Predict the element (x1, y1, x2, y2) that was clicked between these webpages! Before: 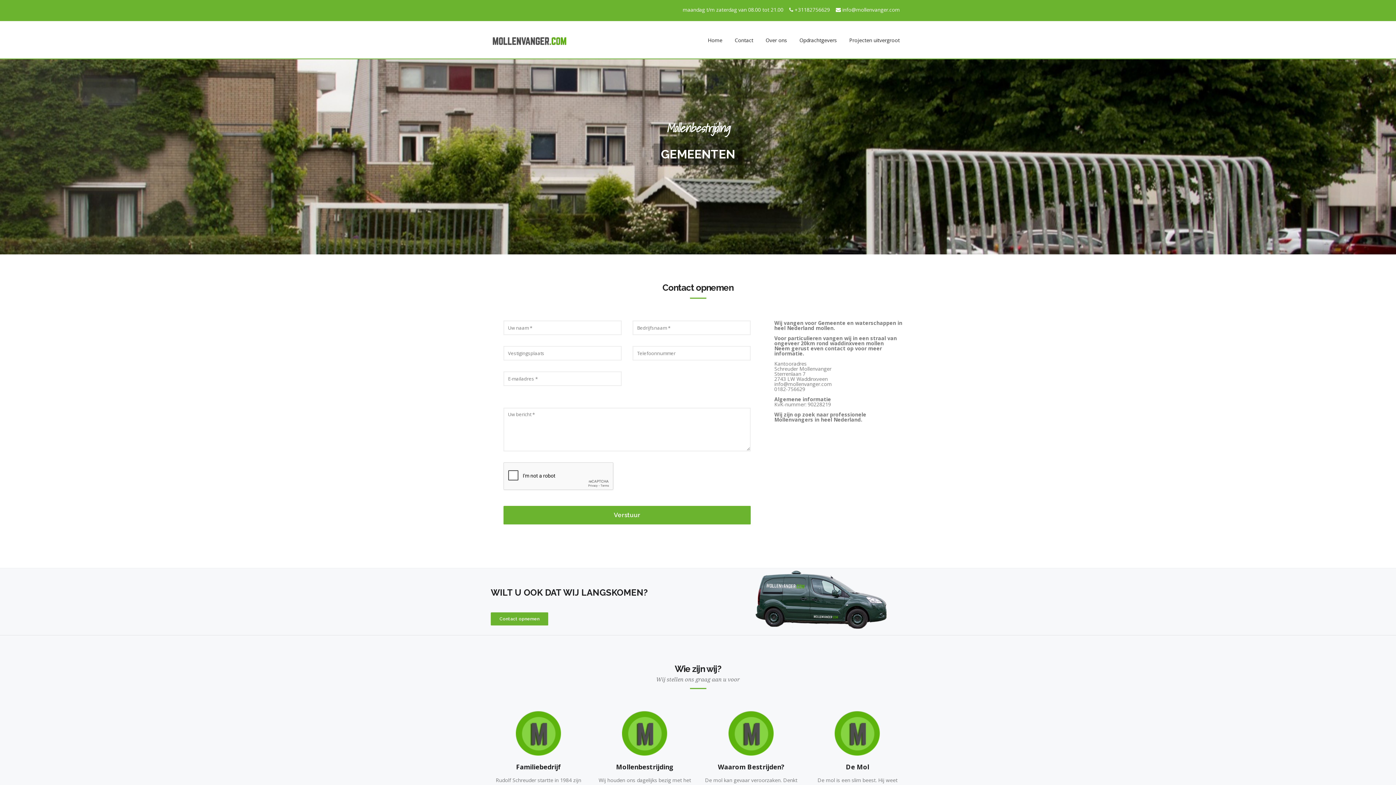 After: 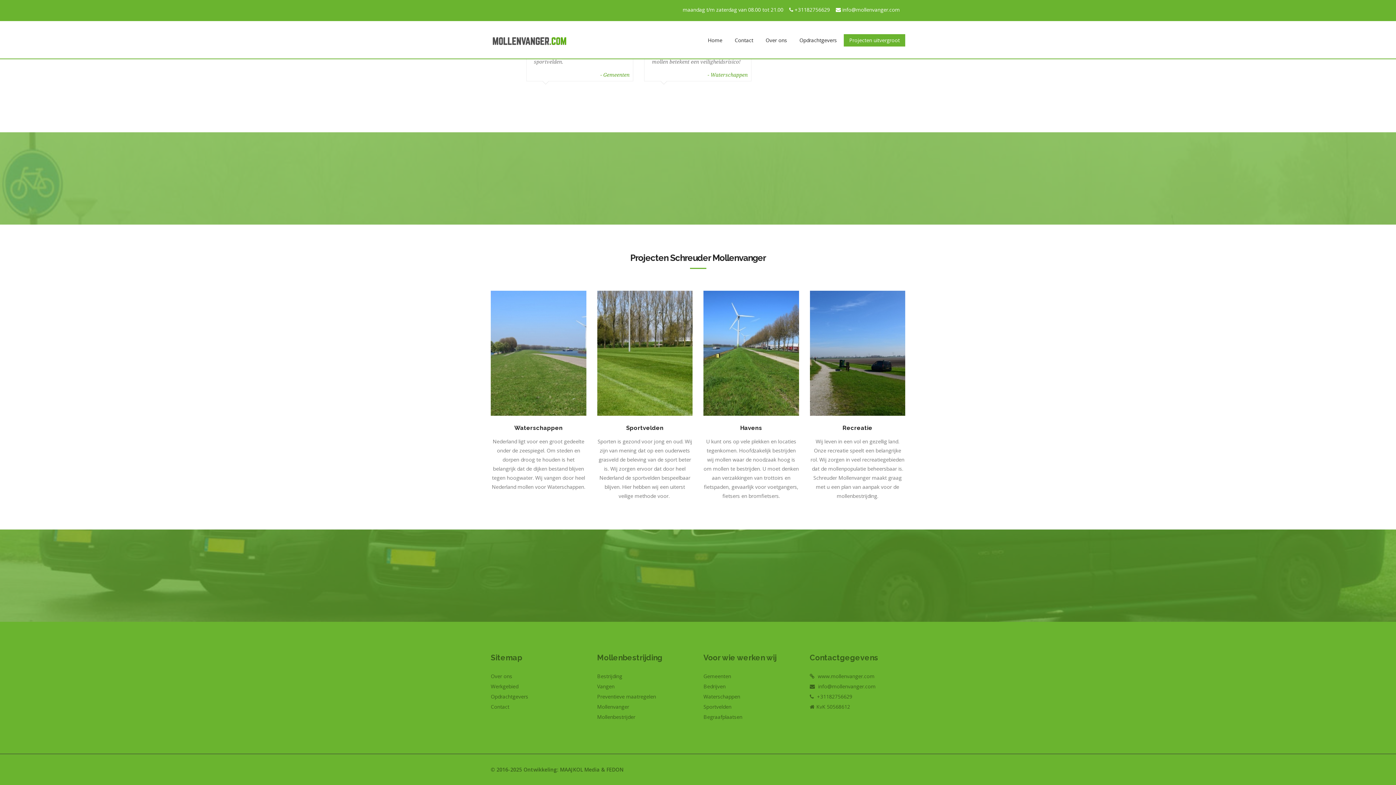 Action: label: Projecten uitvergroot bbox: (844, 34, 905, 46)